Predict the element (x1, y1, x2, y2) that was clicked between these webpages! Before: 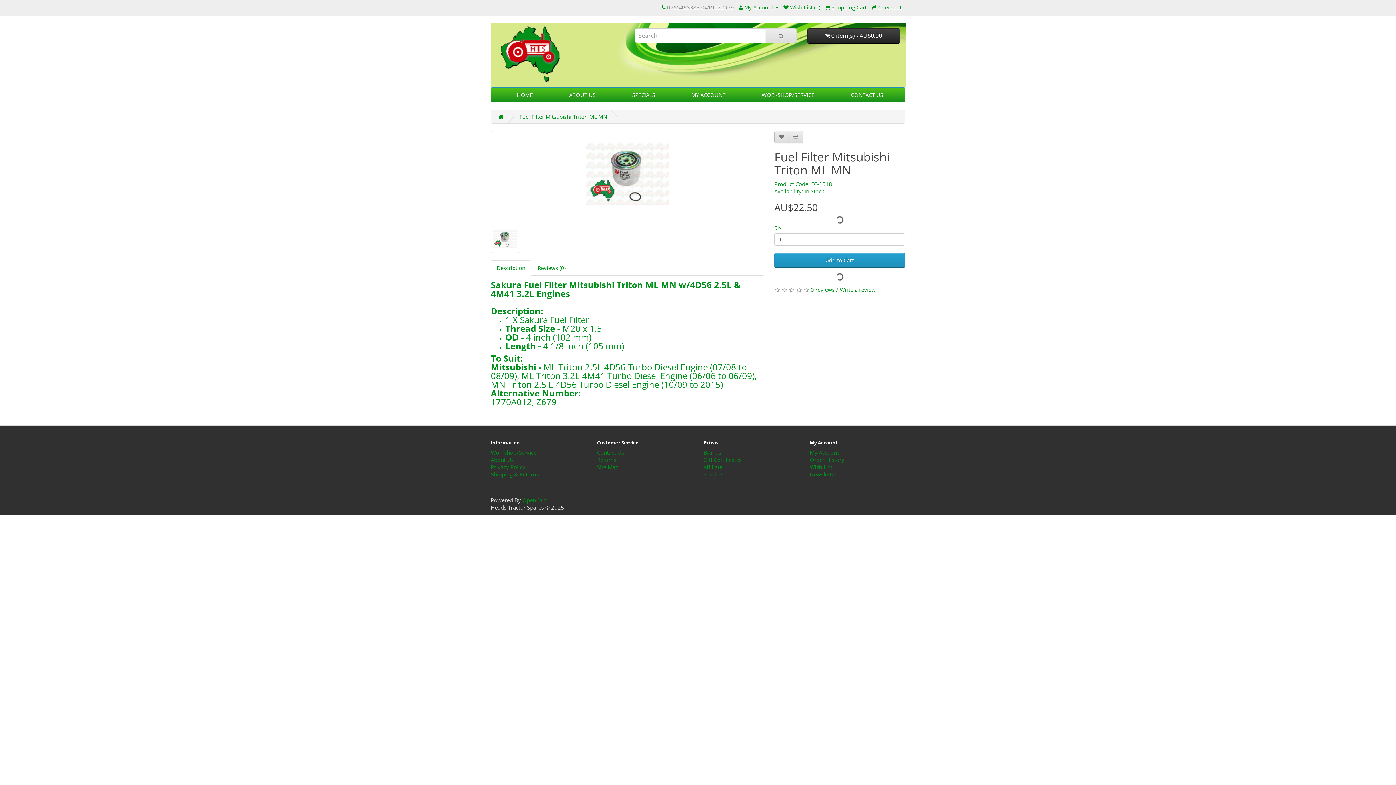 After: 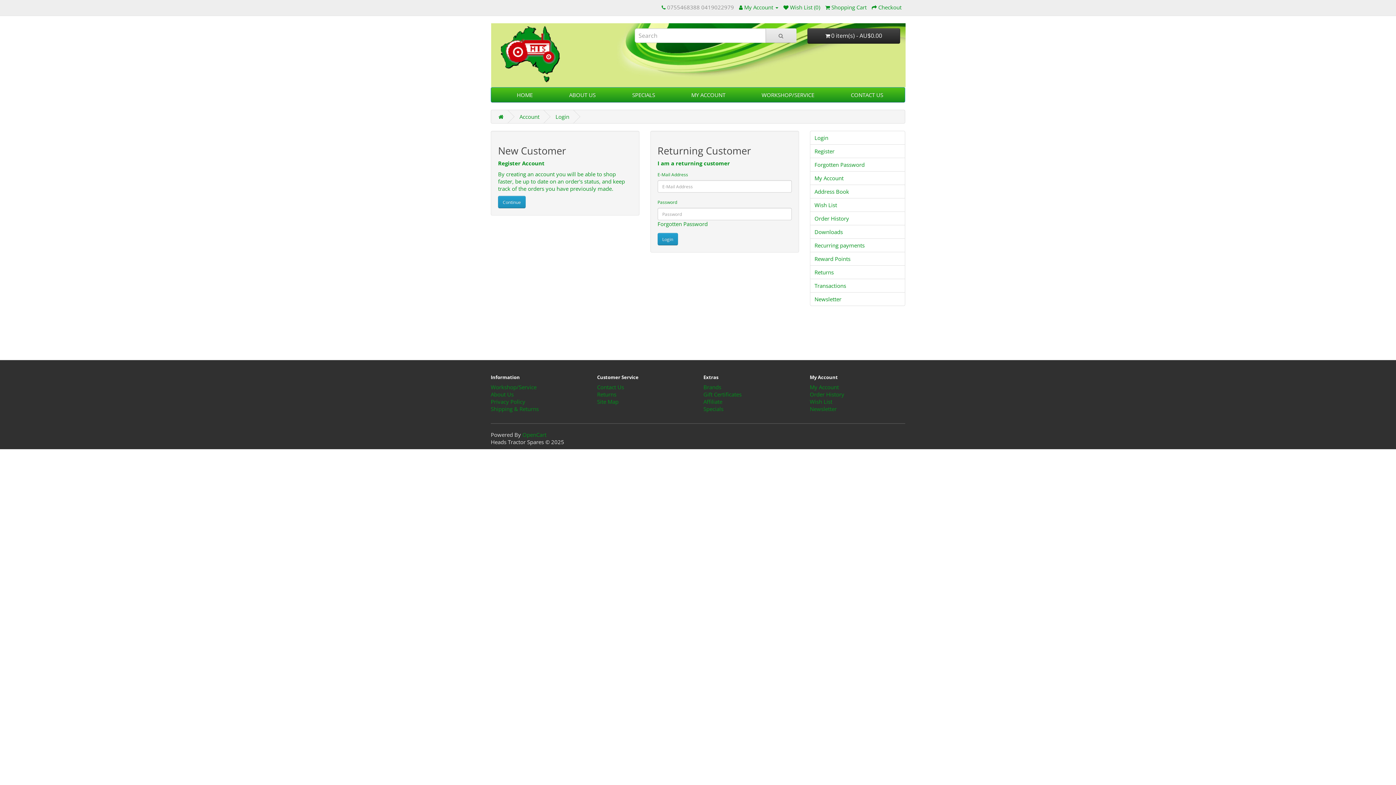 Action: bbox: (810, 456, 844, 463) label: Order History